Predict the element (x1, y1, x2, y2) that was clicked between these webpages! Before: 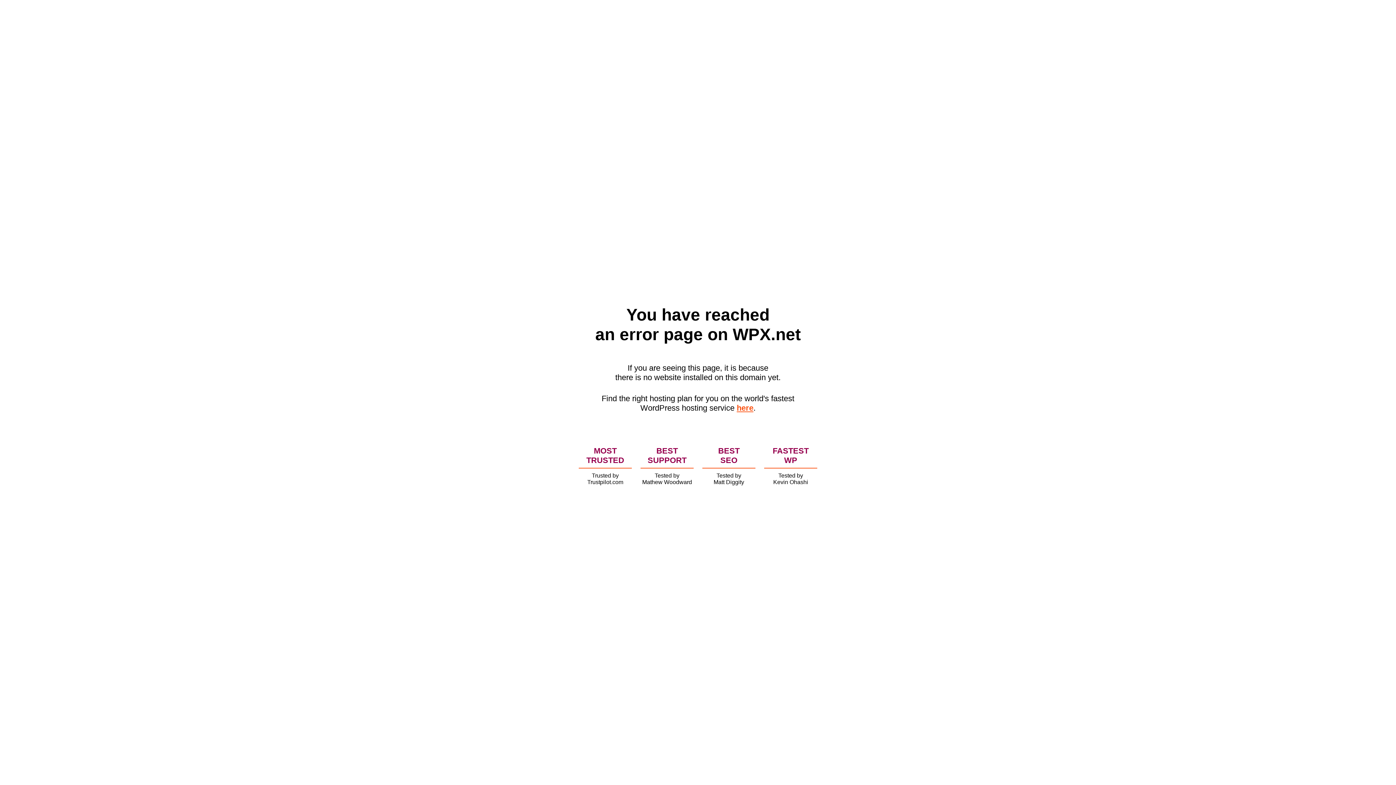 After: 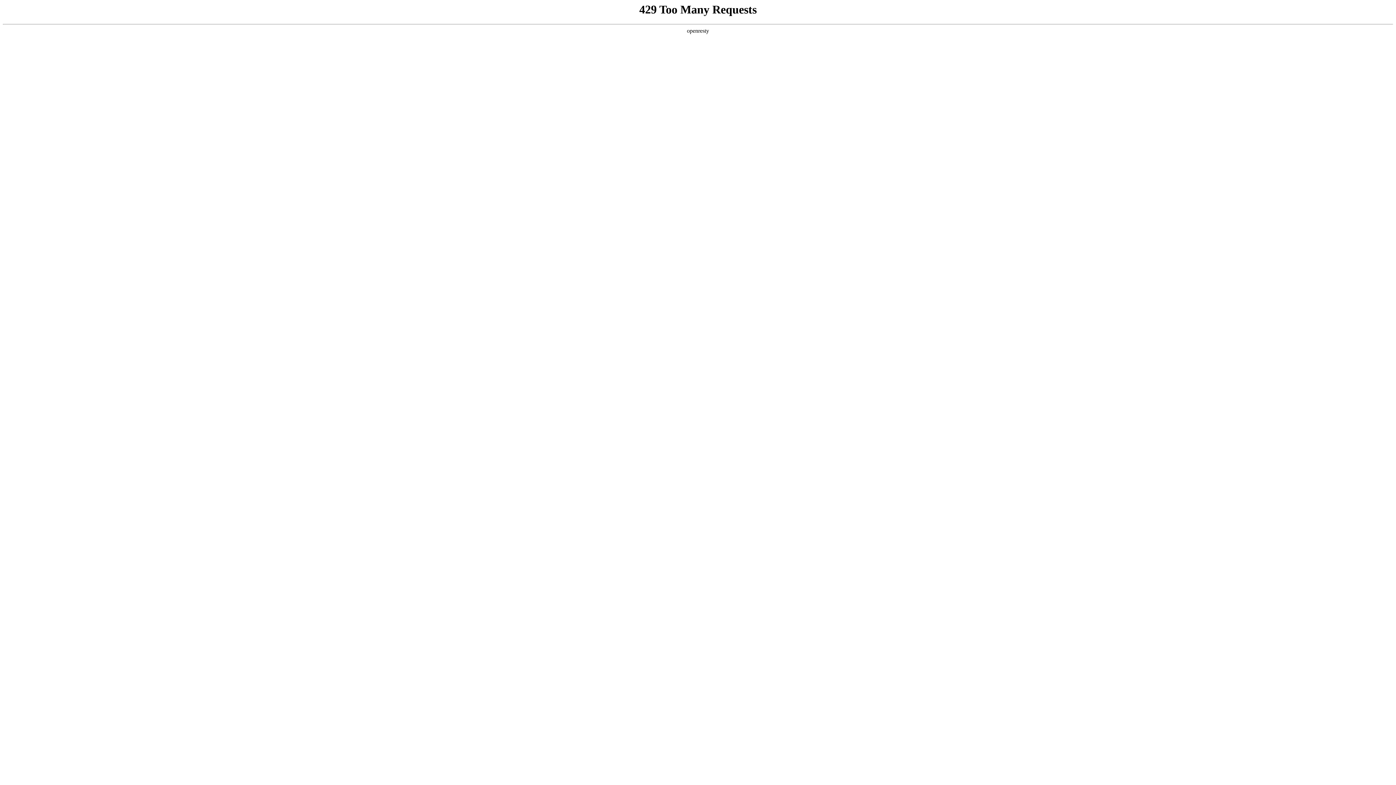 Action: label: here bbox: (736, 403, 753, 412)